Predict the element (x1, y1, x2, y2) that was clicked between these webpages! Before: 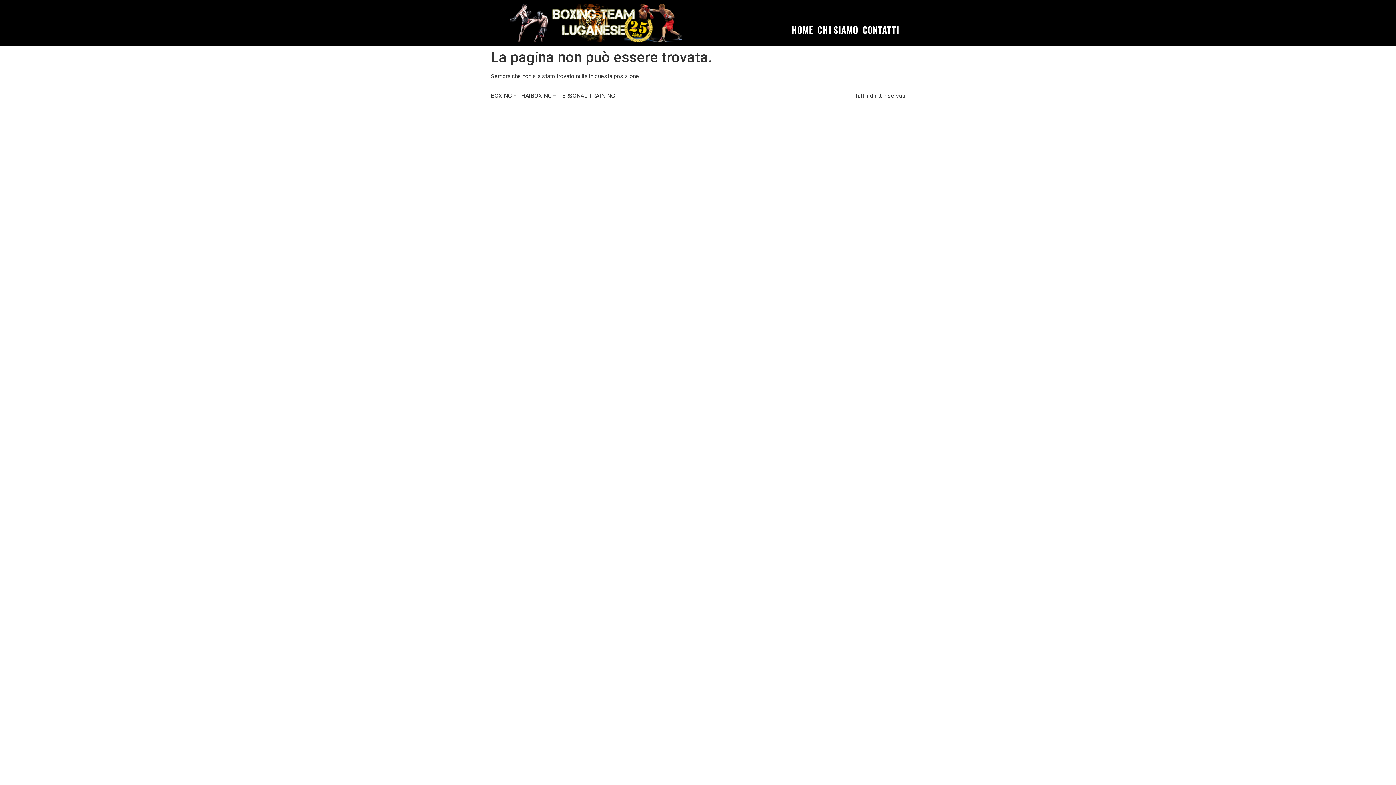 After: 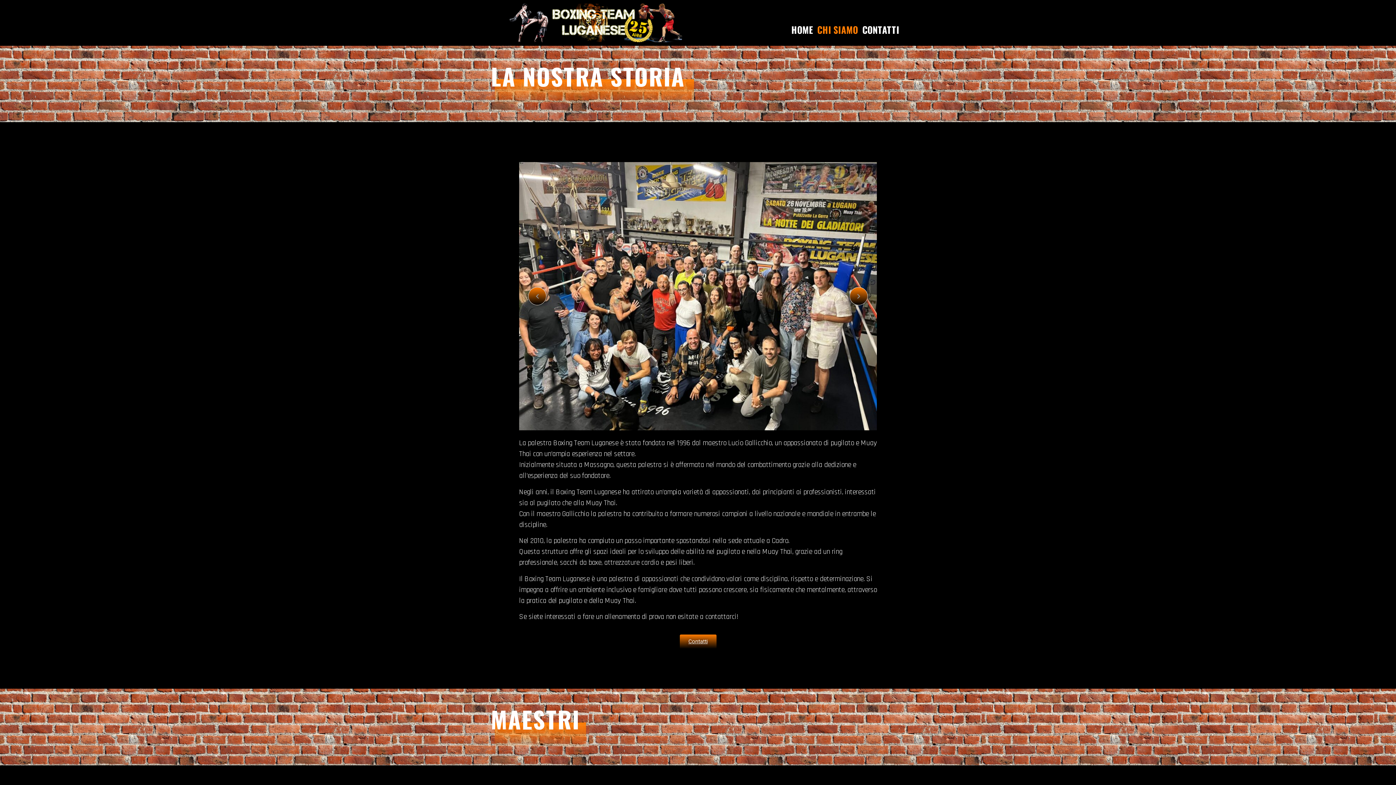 Action: bbox: (815, 22, 860, 37) label: CHI SIAMO